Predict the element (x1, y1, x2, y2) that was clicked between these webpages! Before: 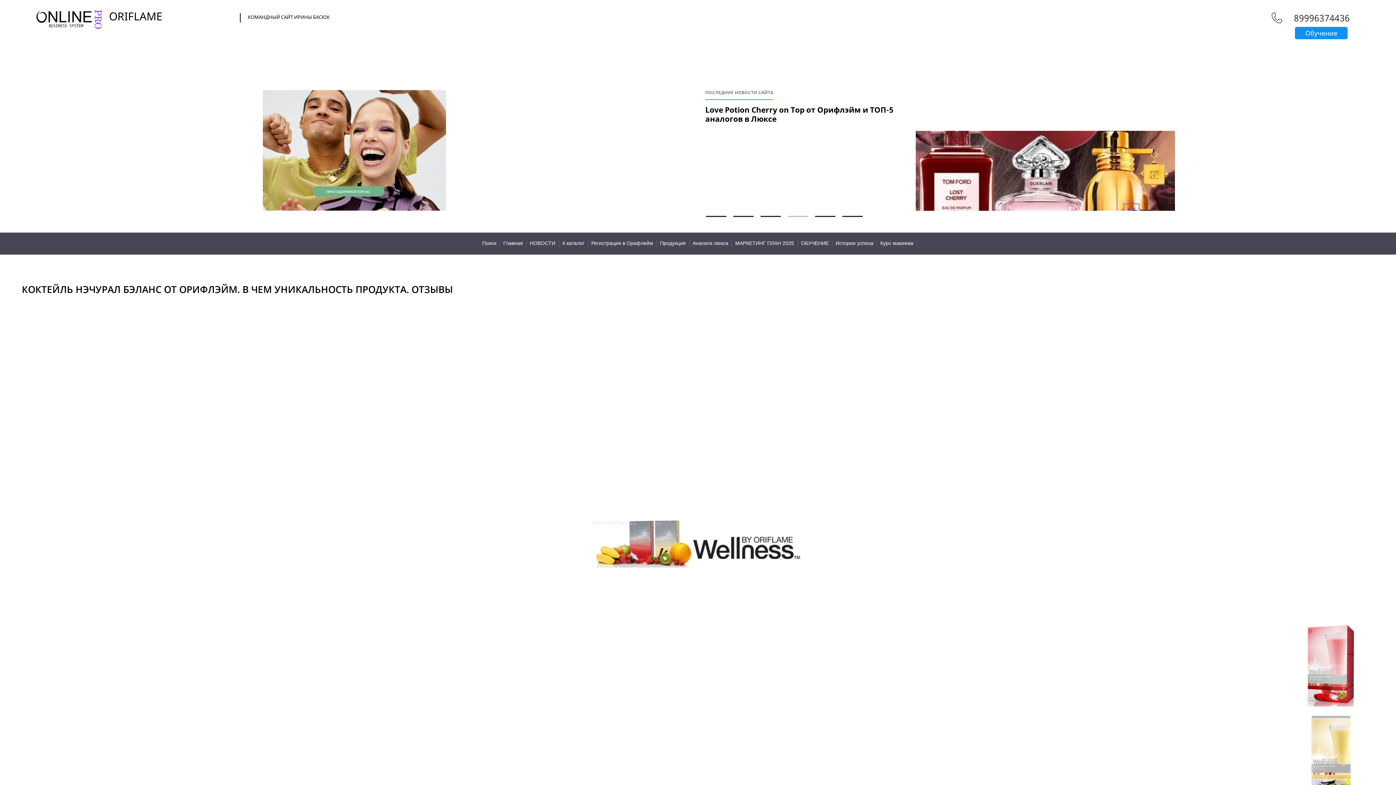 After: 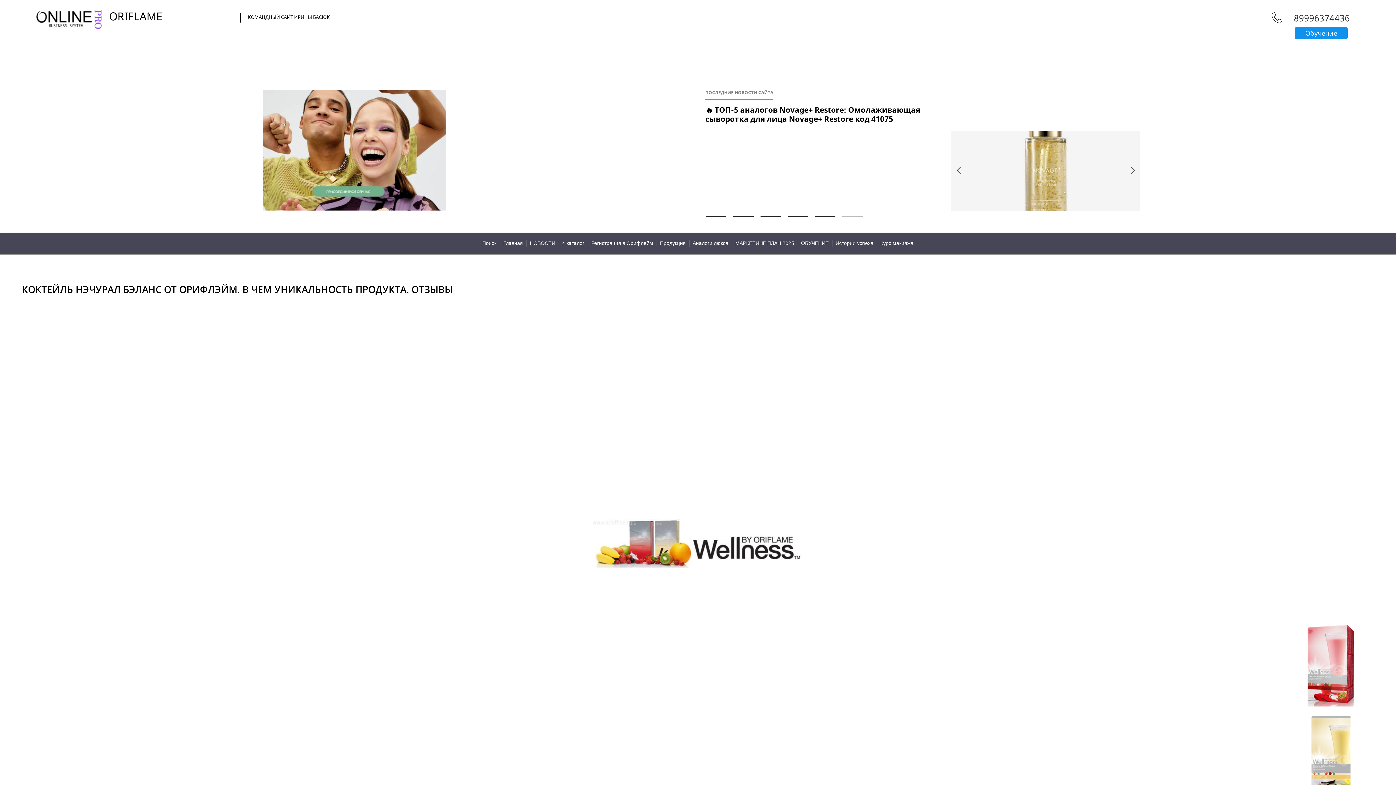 Action: bbox: (841, 215, 863, 217) label: 6